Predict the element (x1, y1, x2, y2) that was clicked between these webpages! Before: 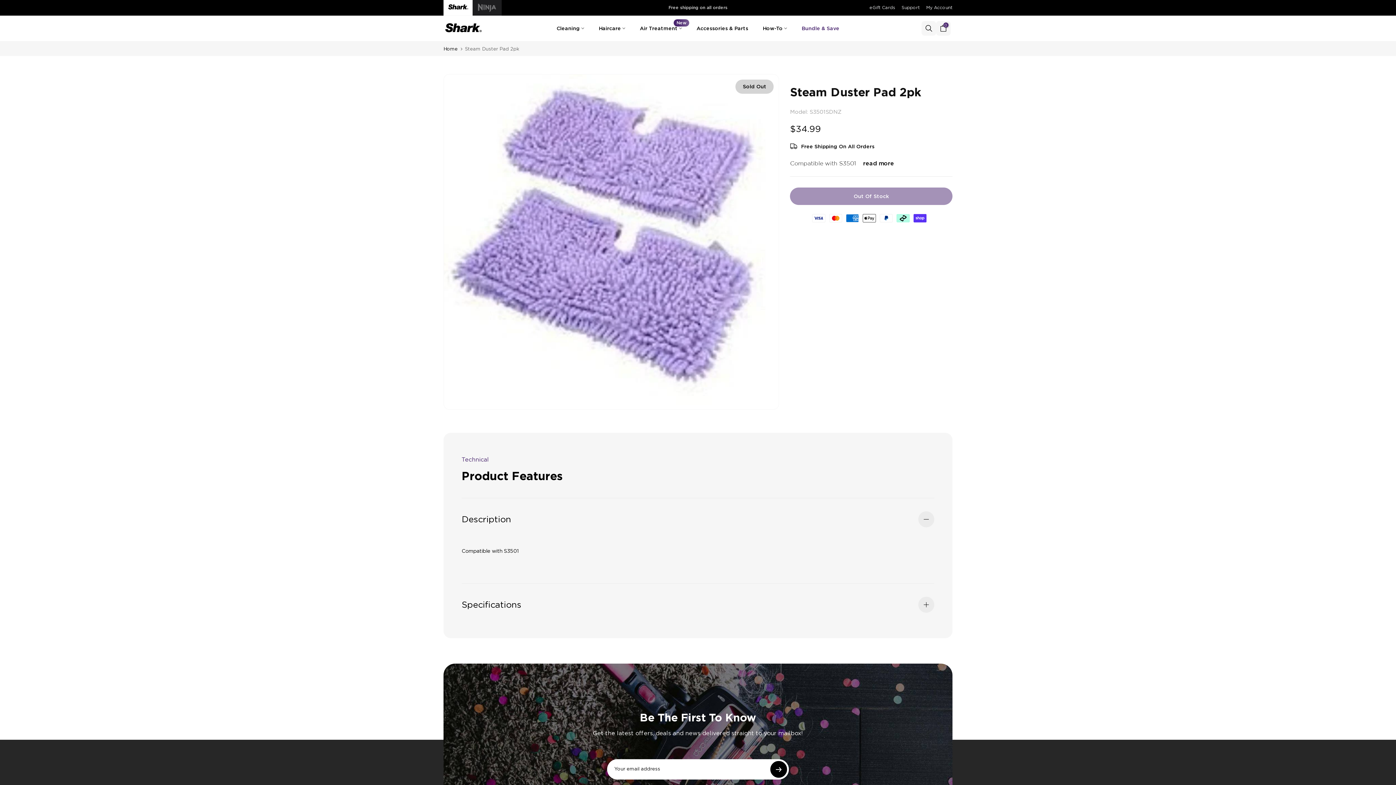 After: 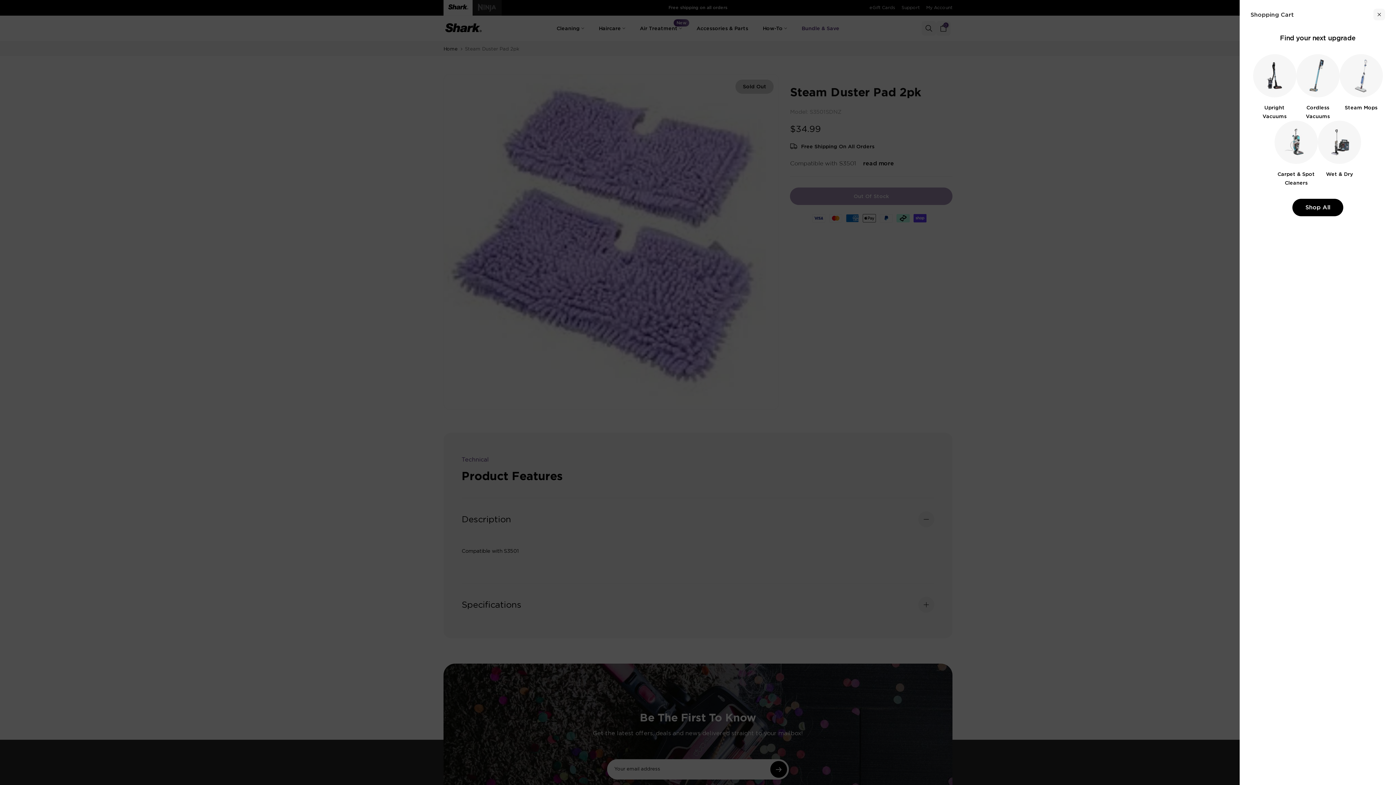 Action: bbox: (940, 24, 946, 31) label: 0